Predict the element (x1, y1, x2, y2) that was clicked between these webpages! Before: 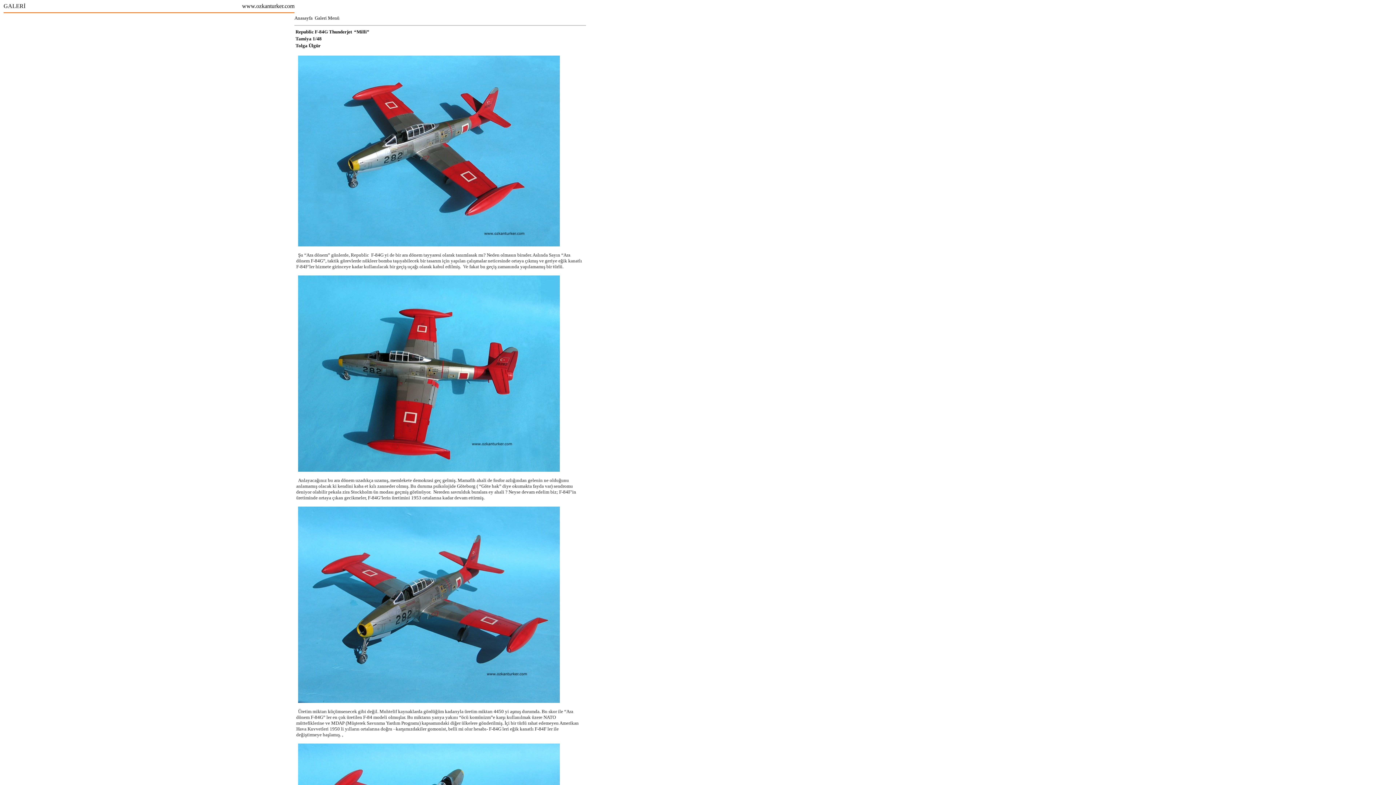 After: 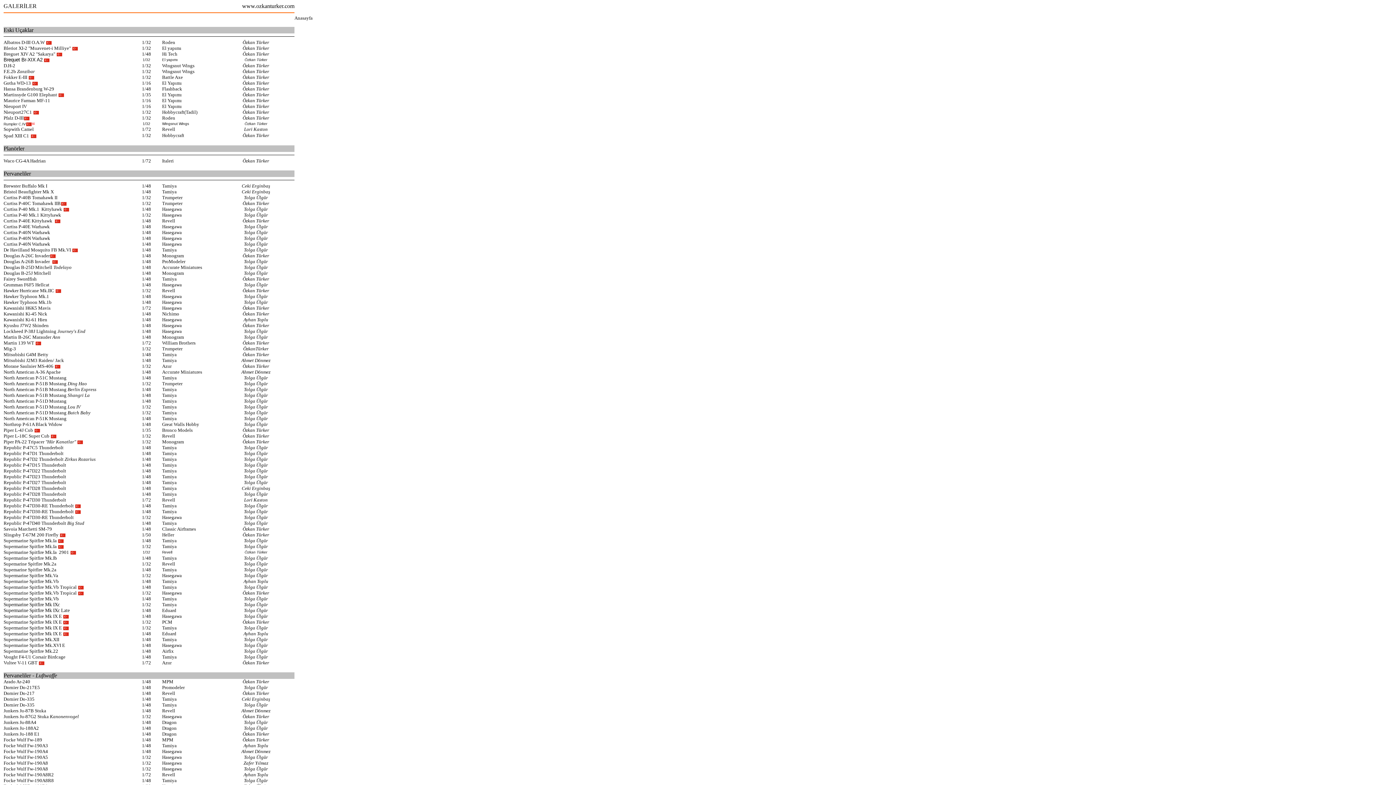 Action: label: Galeri Menü bbox: (314, 15, 339, 20)